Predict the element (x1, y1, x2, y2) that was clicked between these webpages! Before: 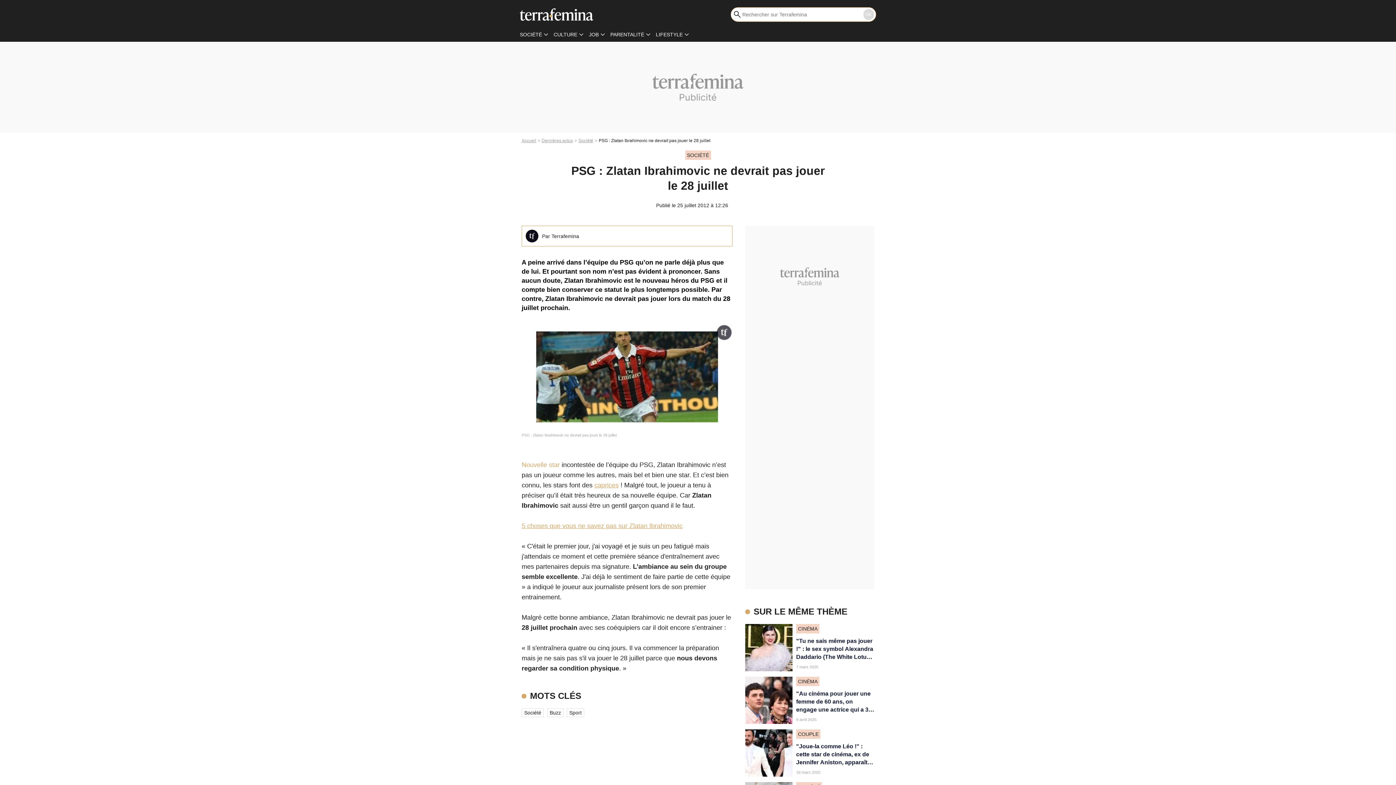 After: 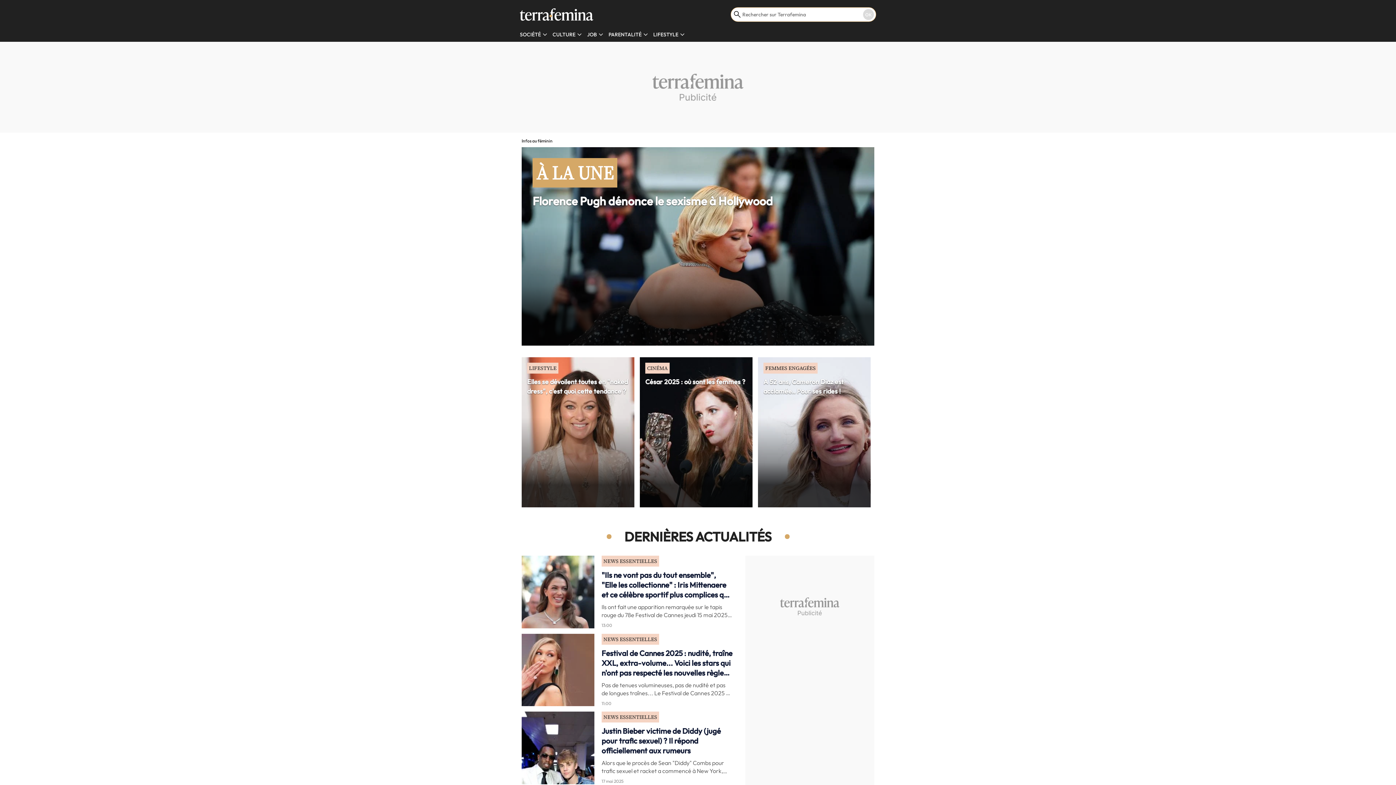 Action: bbox: (521, 138, 541, 143) label: Accueil